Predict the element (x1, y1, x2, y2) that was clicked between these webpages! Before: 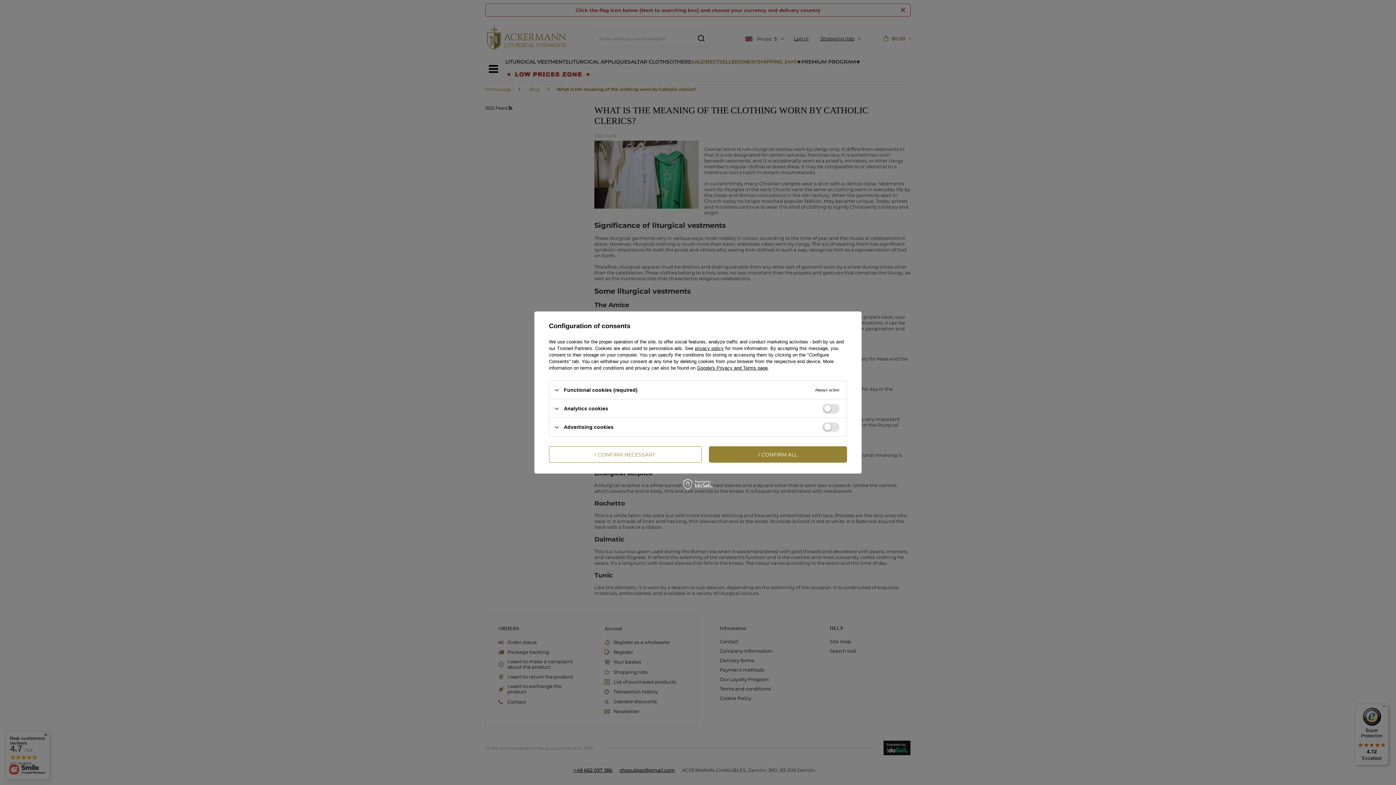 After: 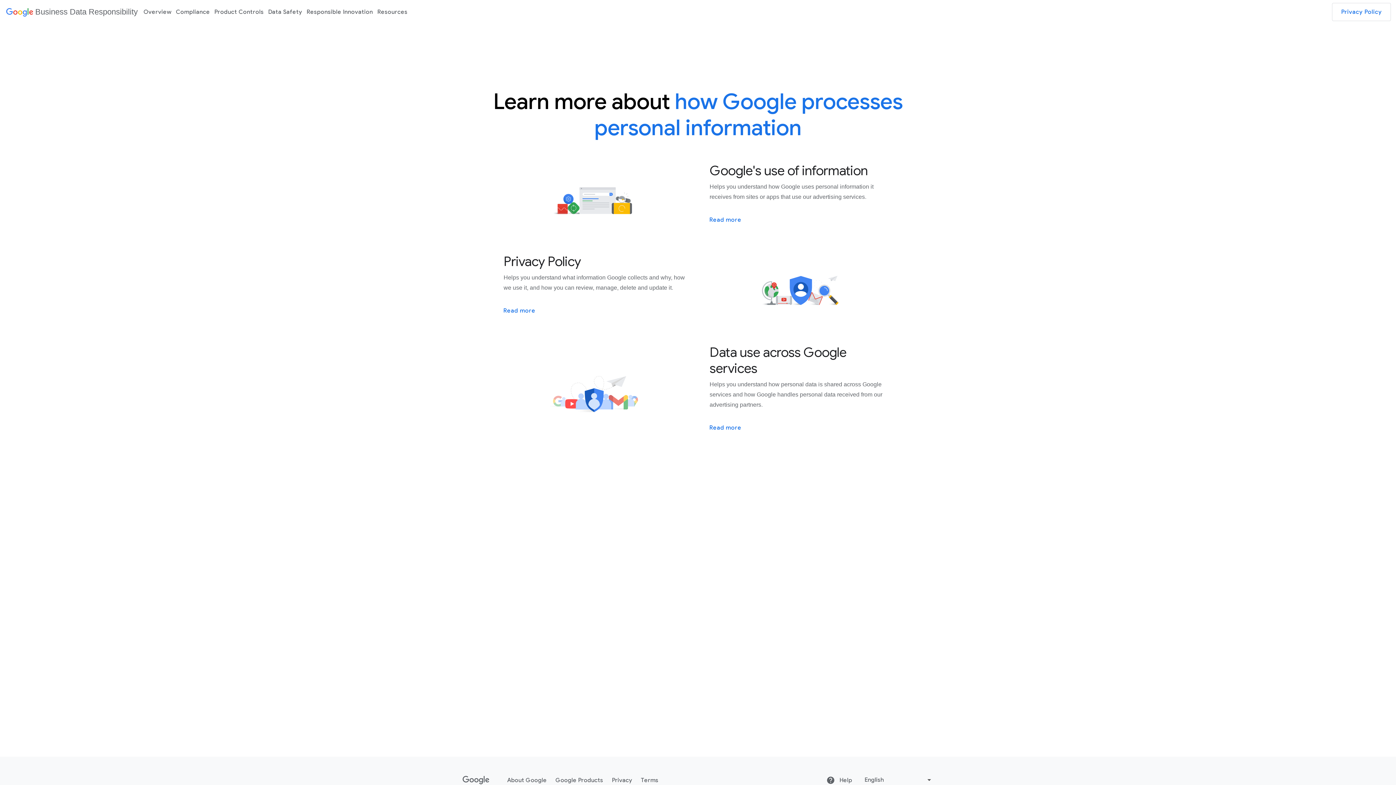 Action: bbox: (697, 365, 768, 370) label: Google's Privacy and Terms page